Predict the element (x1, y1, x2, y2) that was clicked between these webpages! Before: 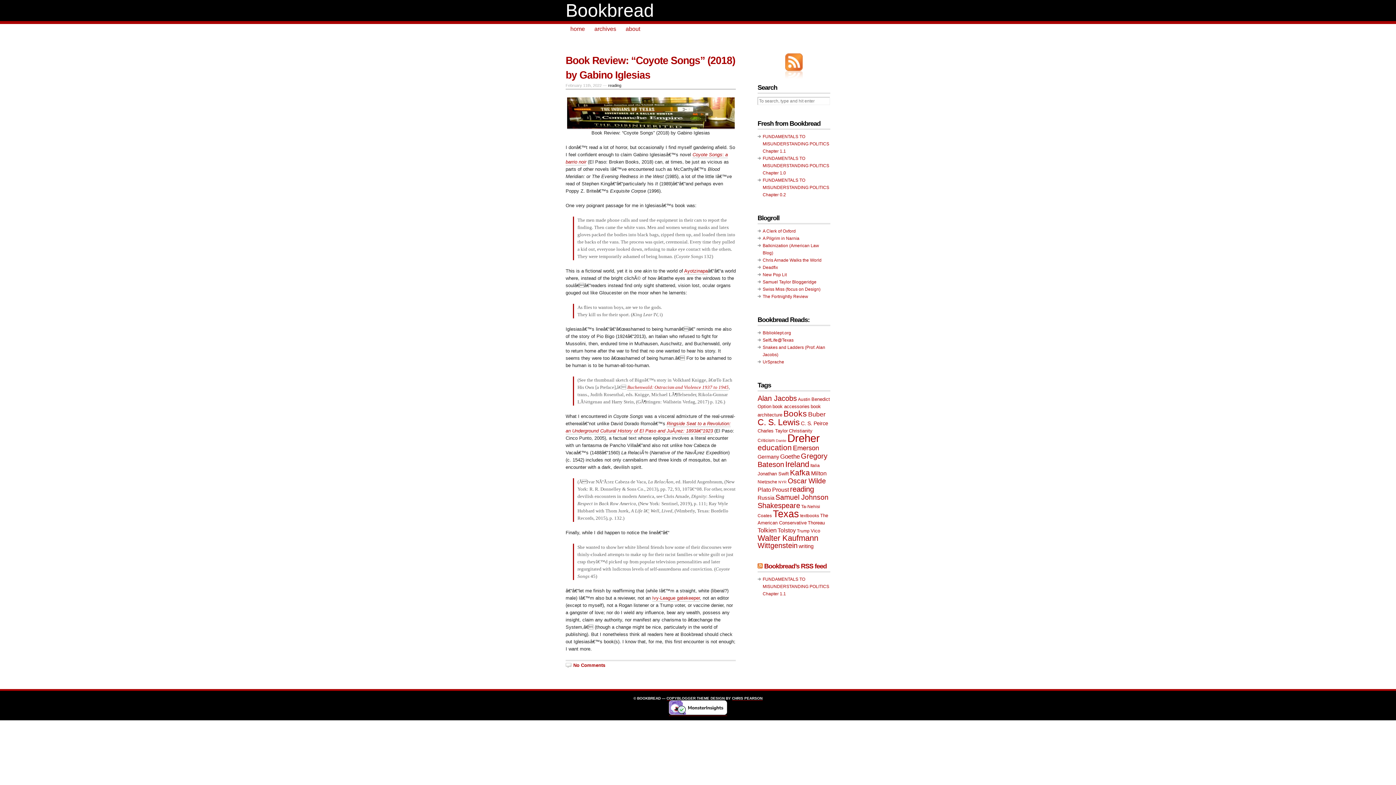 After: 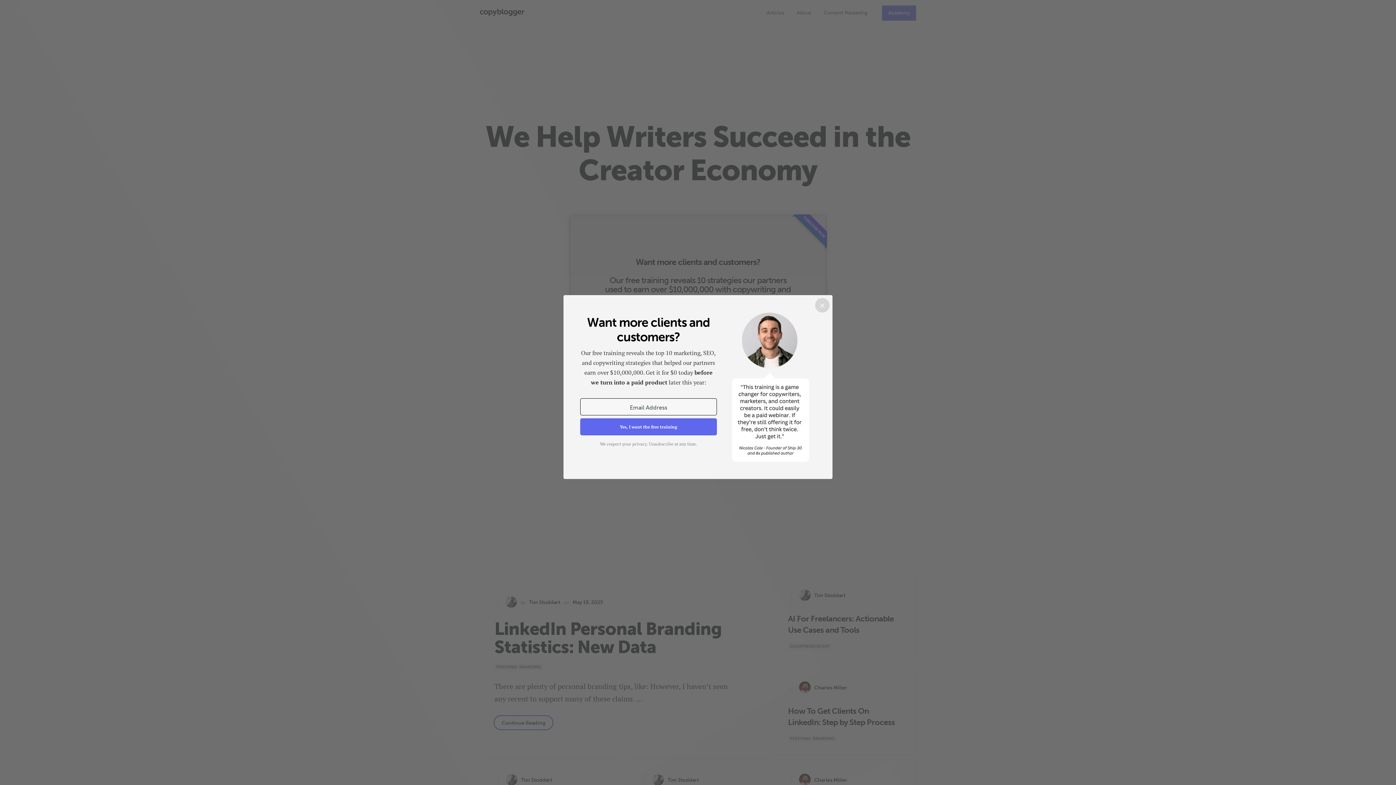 Action: bbox: (666, 696, 695, 701) label: COPYBLOGGER